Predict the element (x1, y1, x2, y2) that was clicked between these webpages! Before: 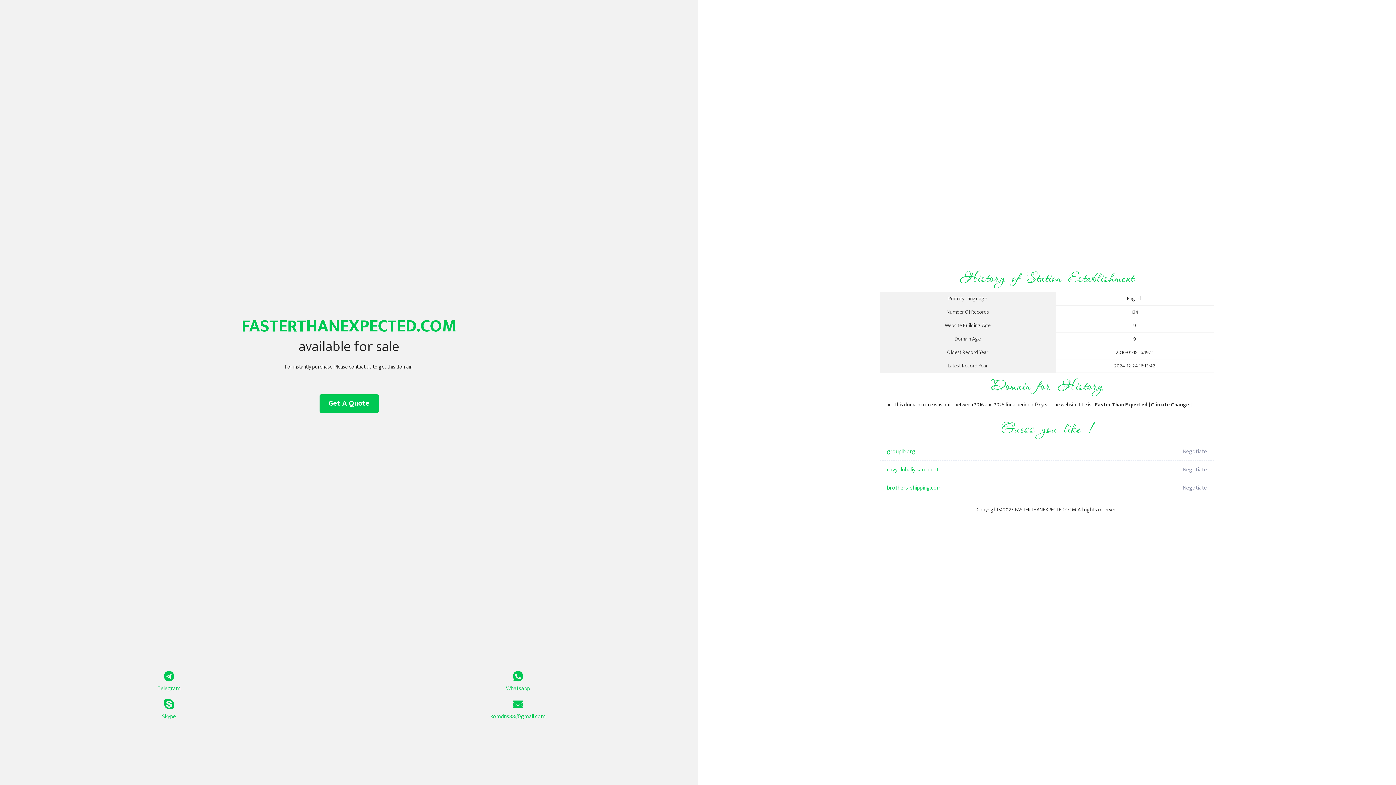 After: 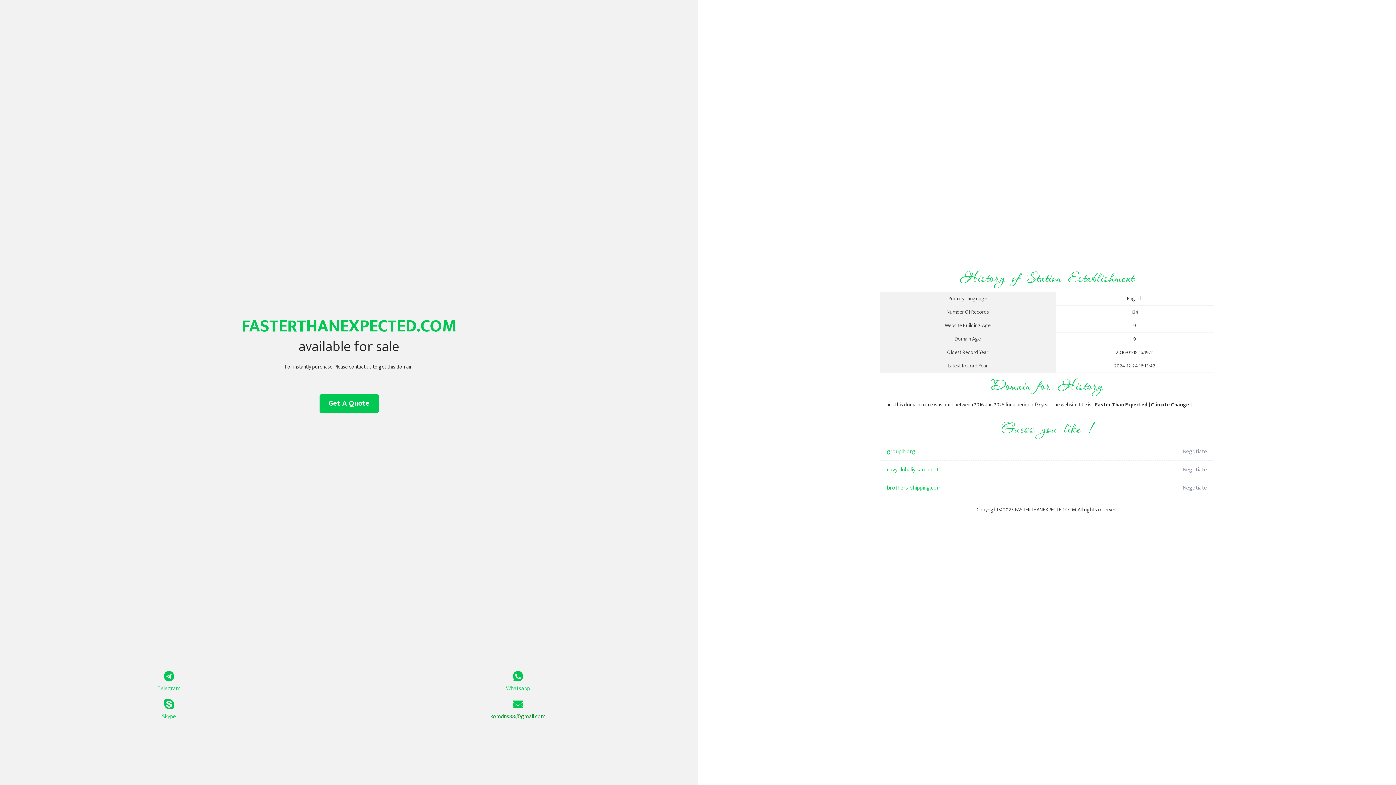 Action: bbox: (349, 699, 687, 721) label: komdns88@gmail.com